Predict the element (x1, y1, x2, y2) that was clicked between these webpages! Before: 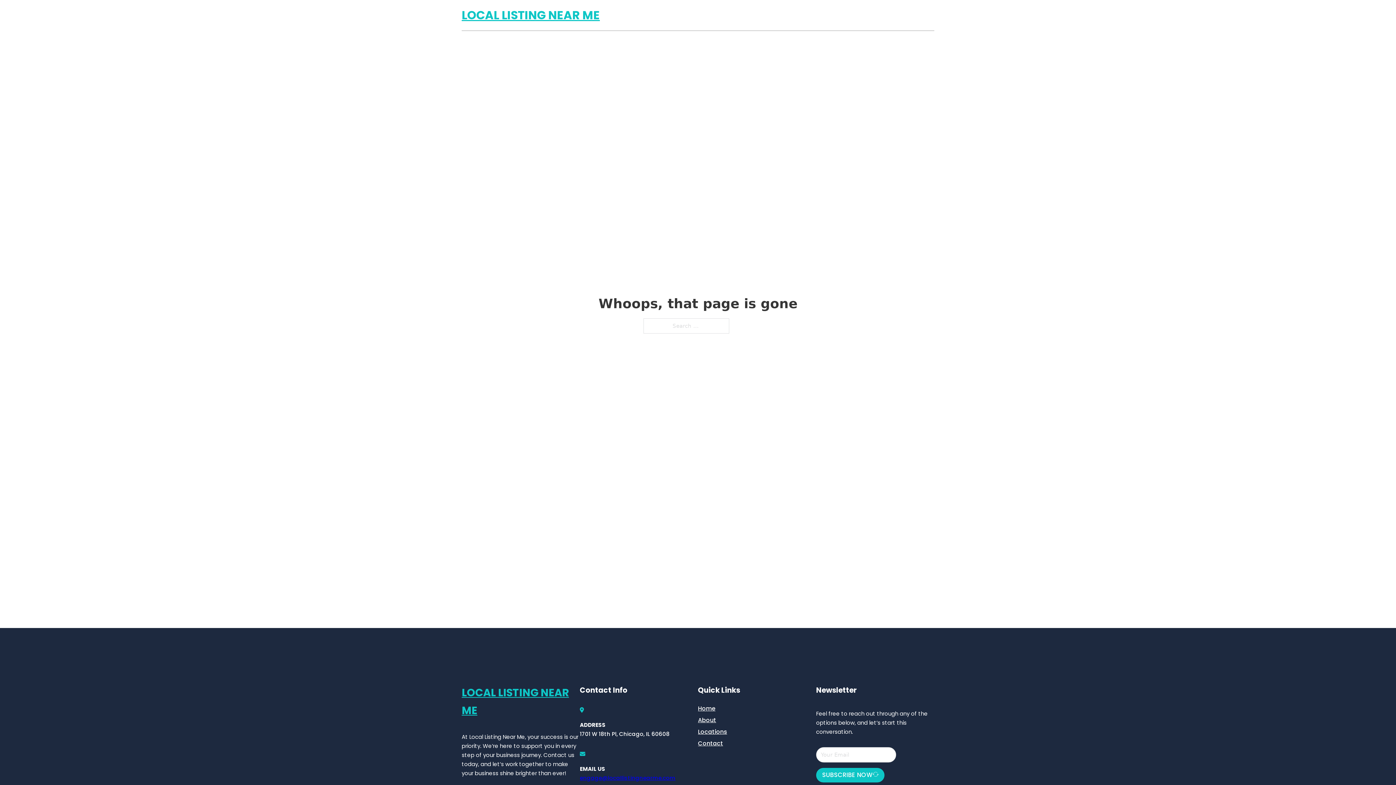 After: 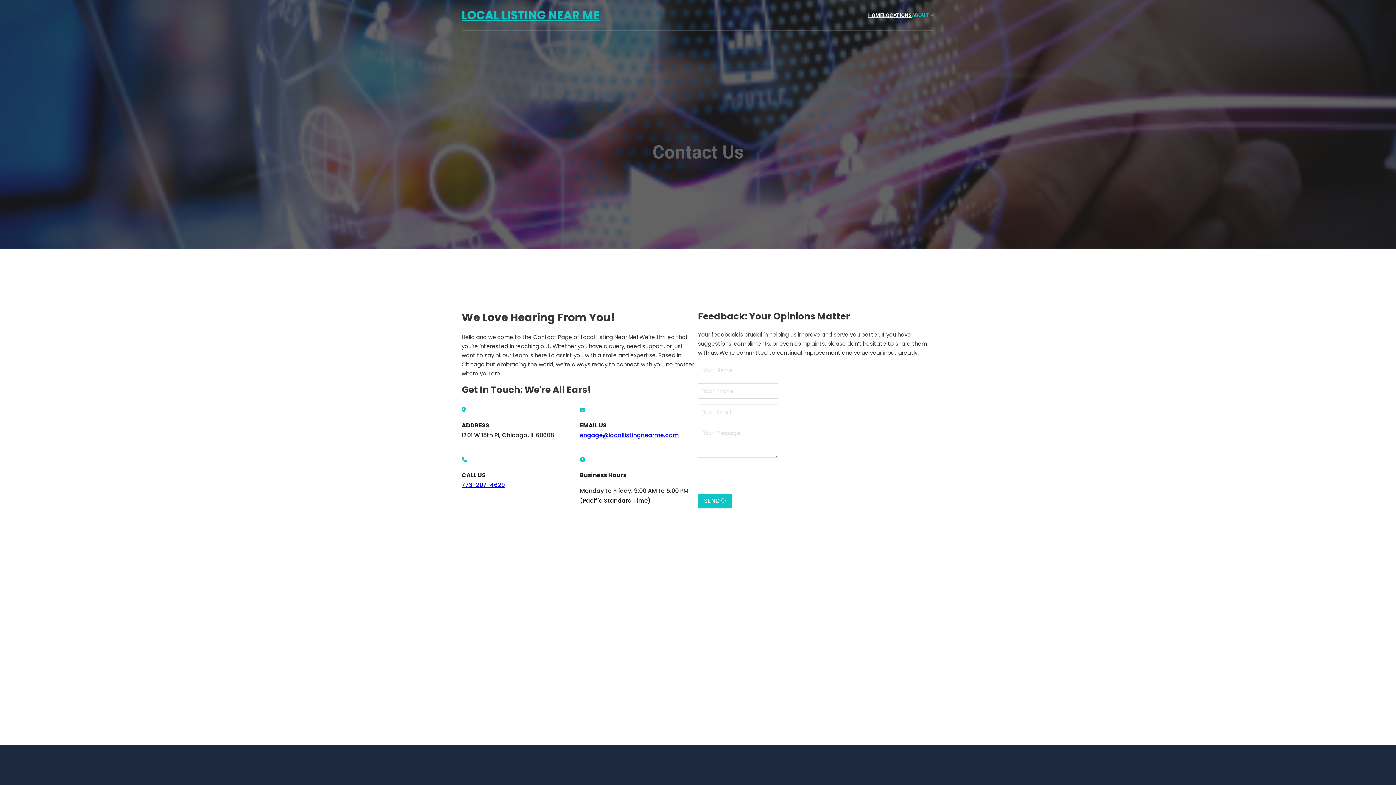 Action: bbox: (698, 738, 723, 748) label: Contact